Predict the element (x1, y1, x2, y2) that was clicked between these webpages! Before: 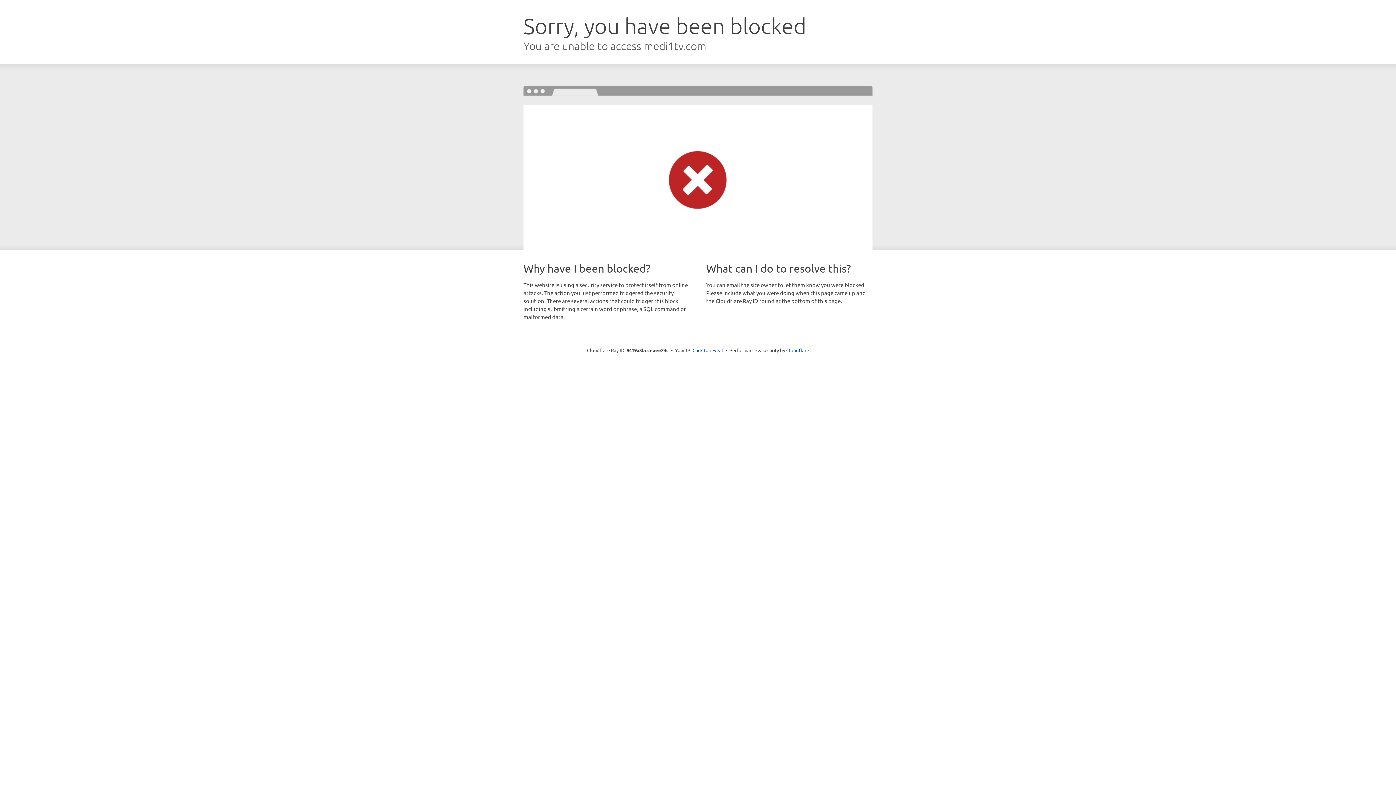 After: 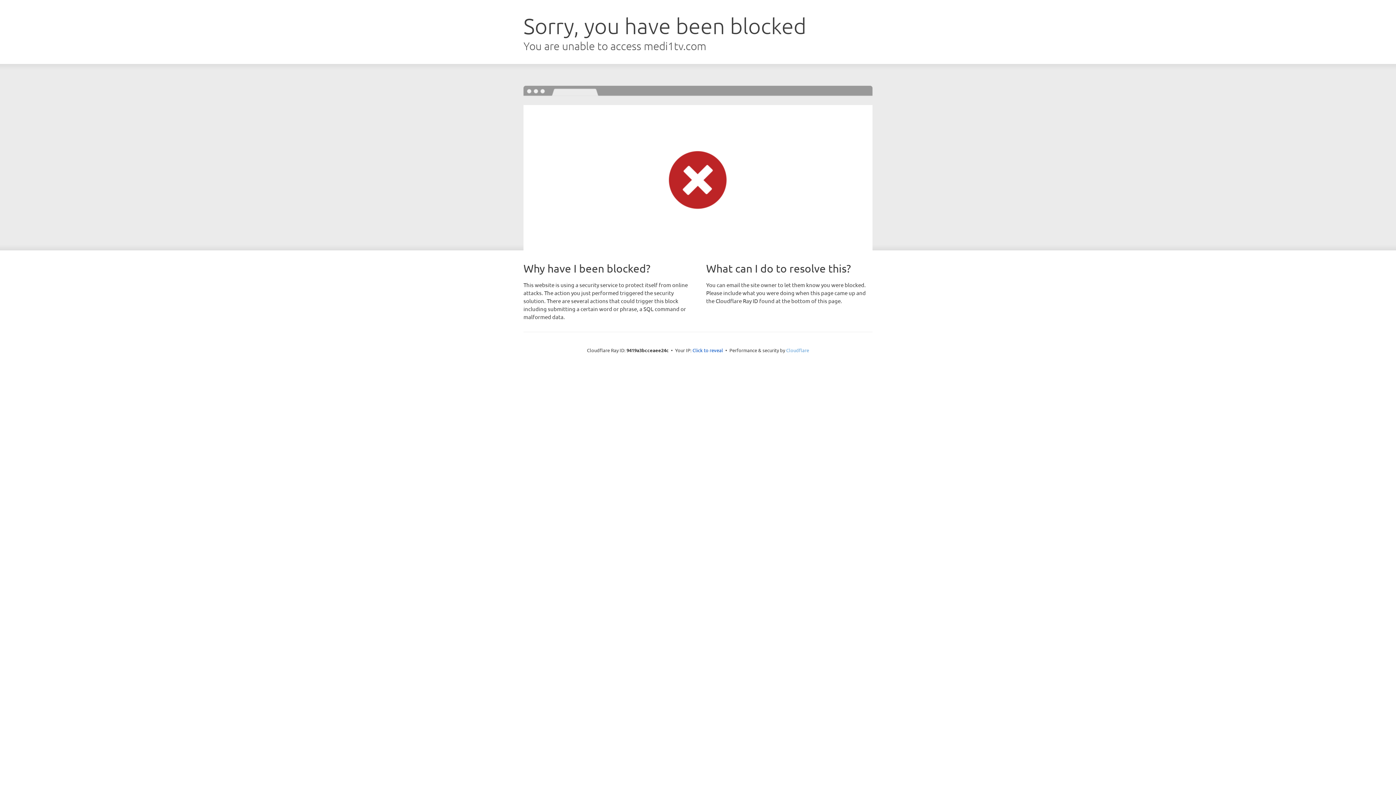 Action: label: Cloudflare bbox: (786, 347, 809, 353)